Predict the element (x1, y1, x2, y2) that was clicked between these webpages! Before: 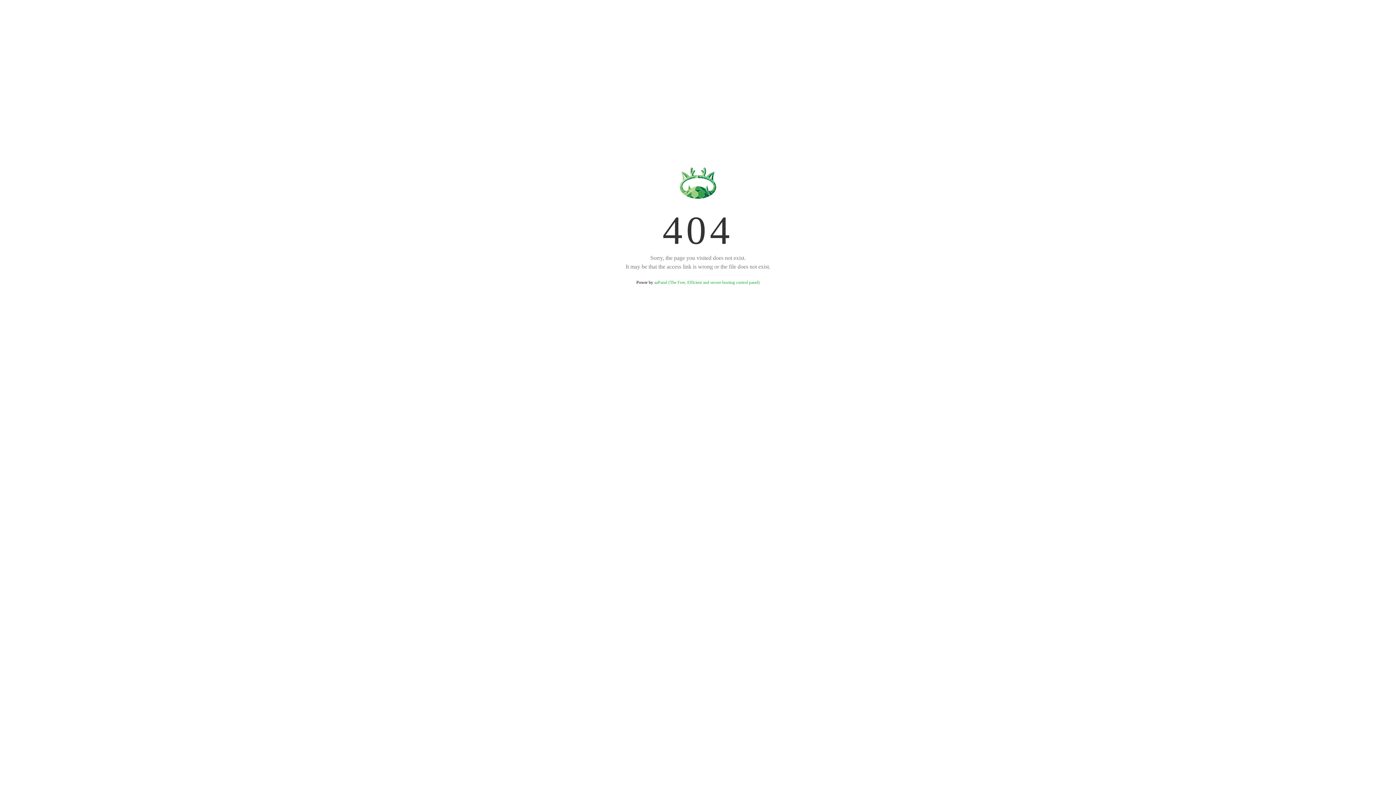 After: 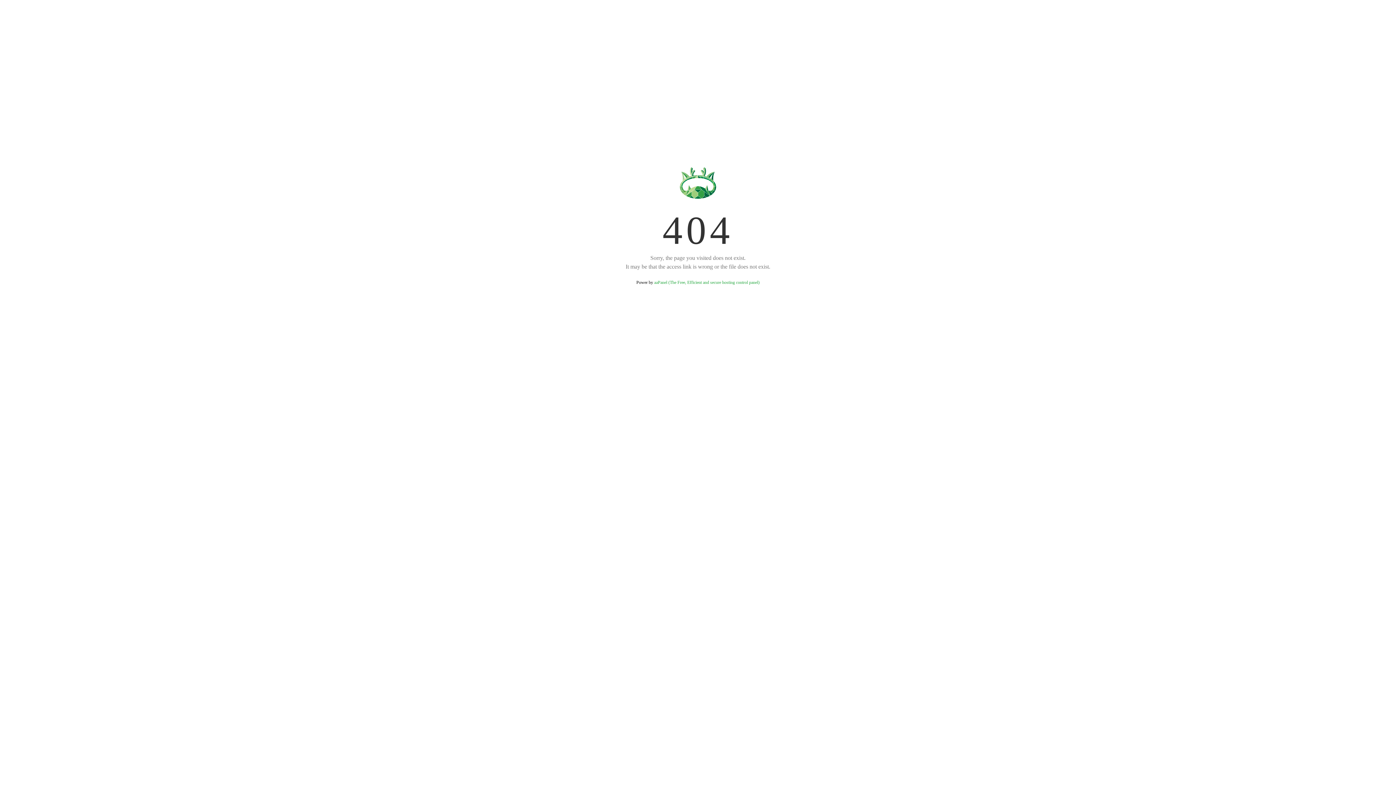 Action: bbox: (654, 280, 759, 285) label: aaPanel (The Free, Efficient and secure hosting control panel)